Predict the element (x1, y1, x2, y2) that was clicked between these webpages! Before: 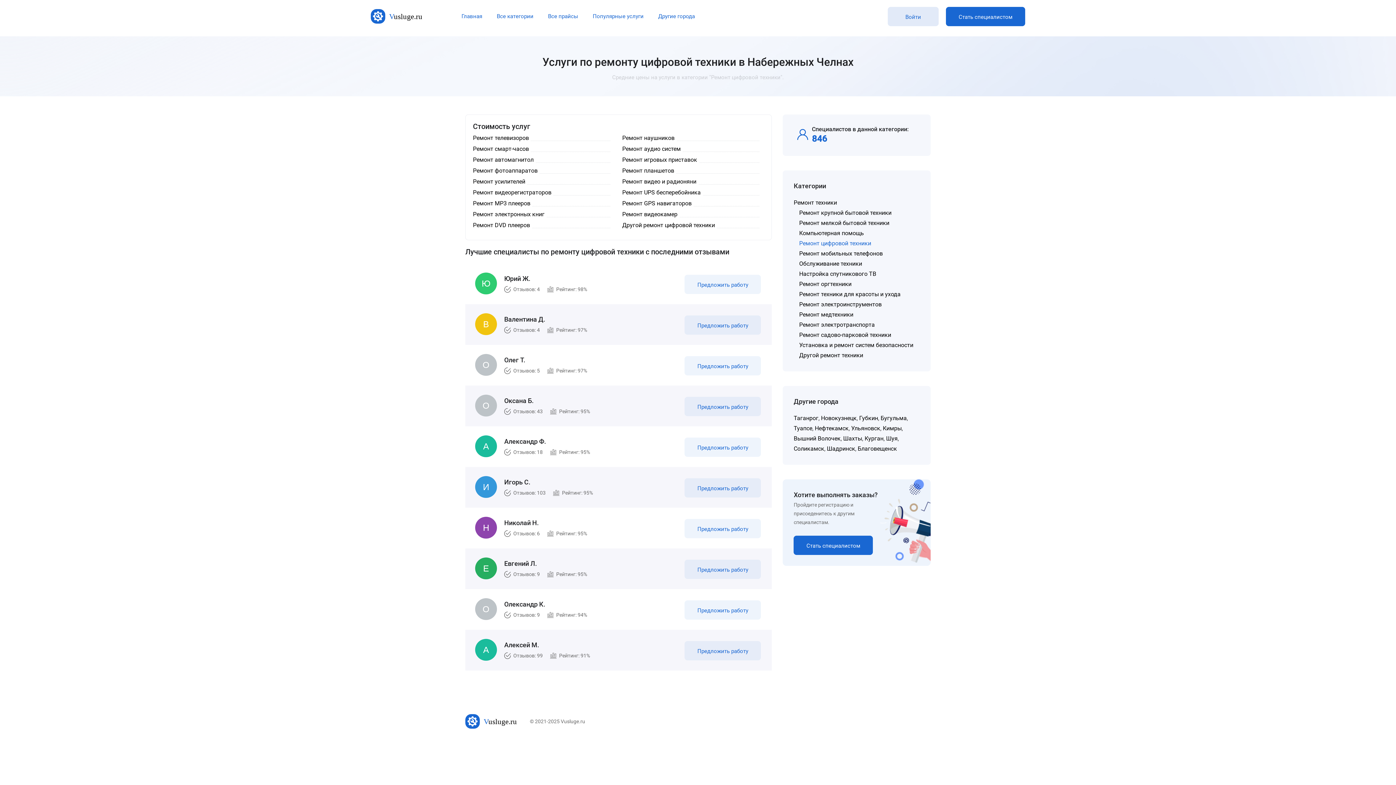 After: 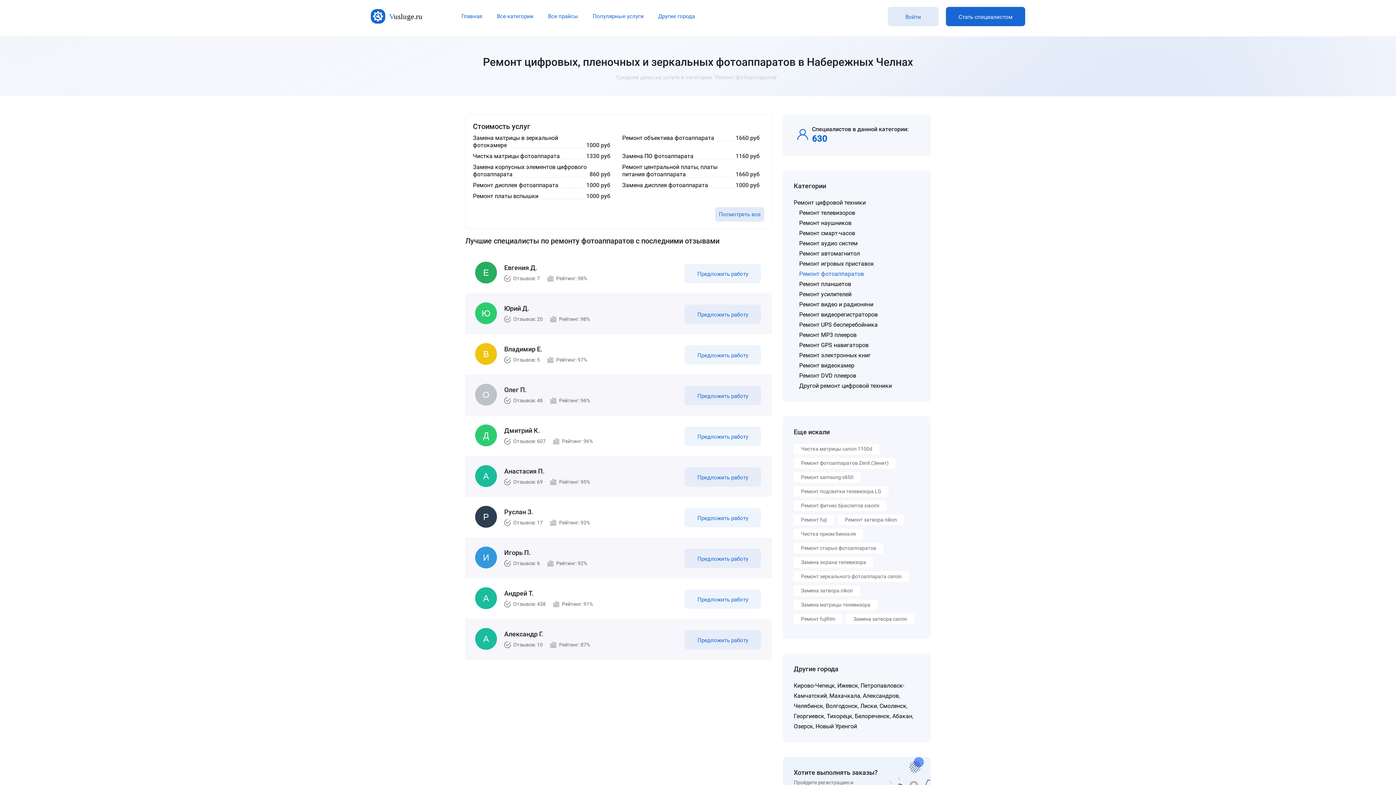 Action: bbox: (473, 167, 539, 174) label: Ремонт фотоаппаратов